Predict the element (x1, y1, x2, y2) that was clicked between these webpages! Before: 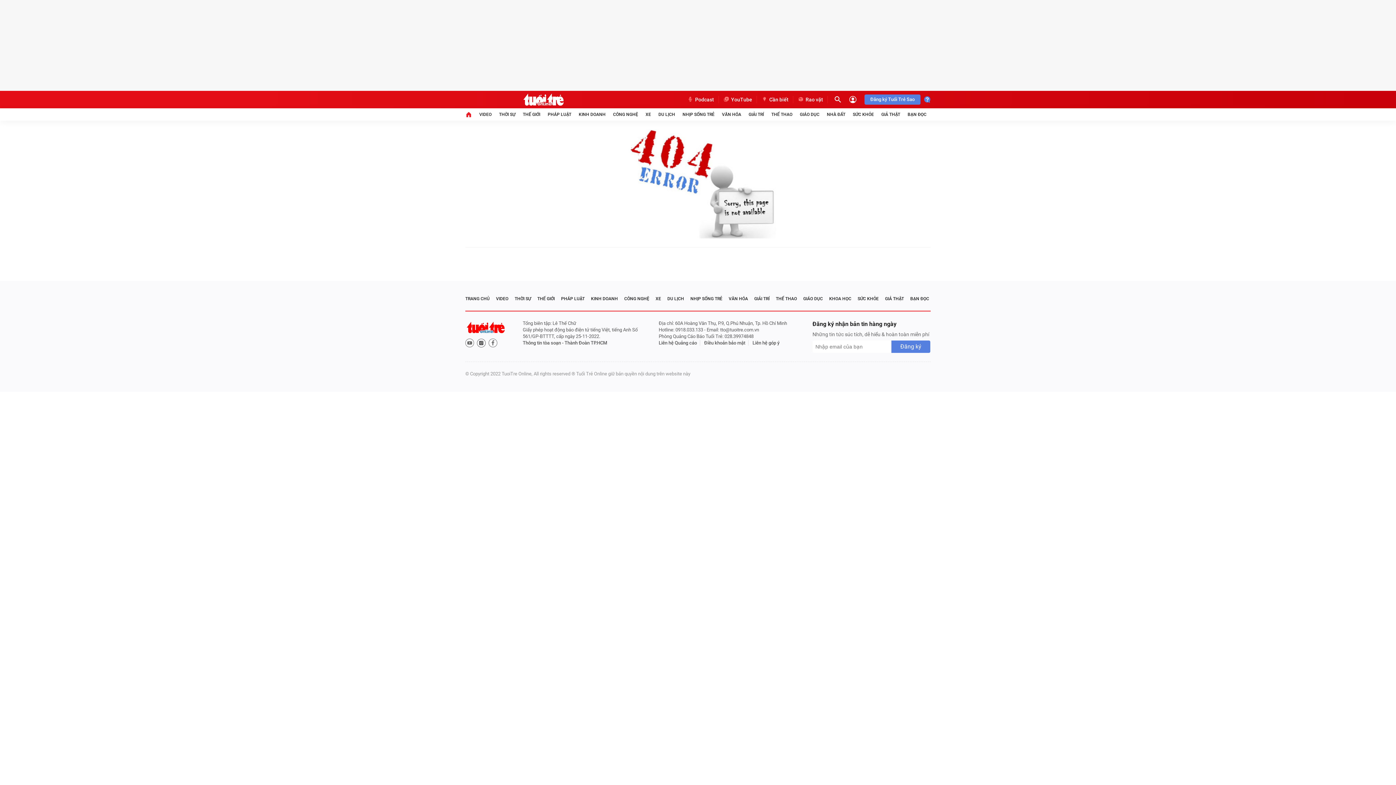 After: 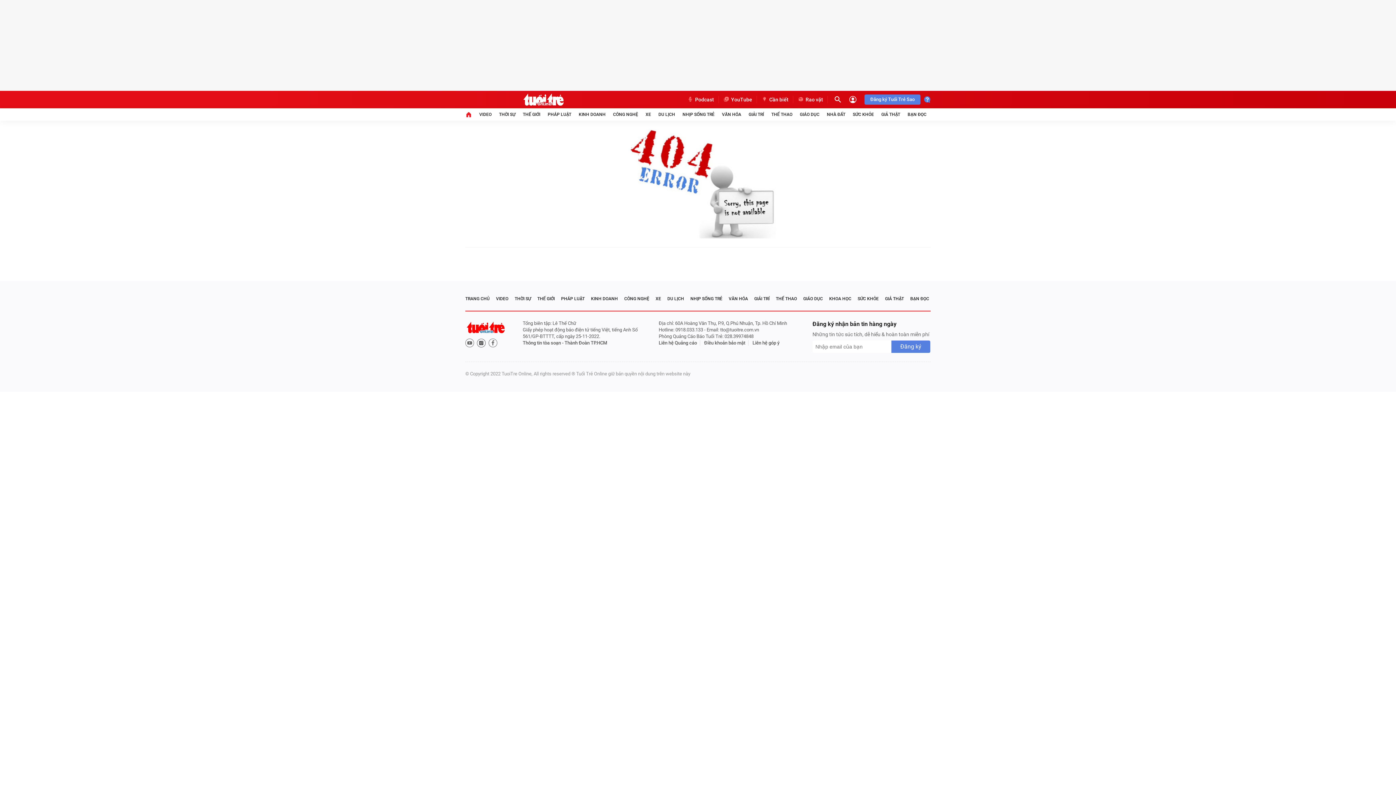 Action: bbox: (701, 340, 748, 345) label: Điều khoản bảo mật